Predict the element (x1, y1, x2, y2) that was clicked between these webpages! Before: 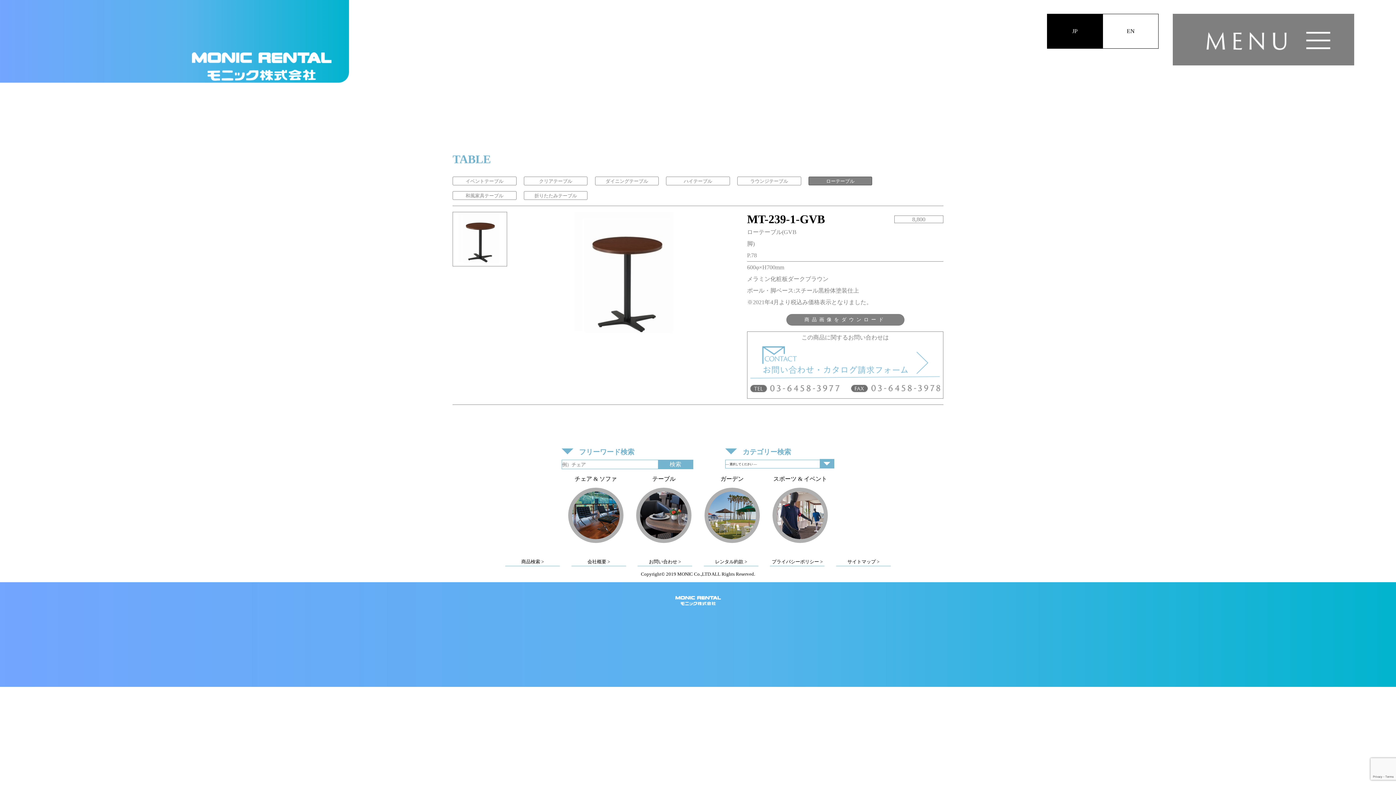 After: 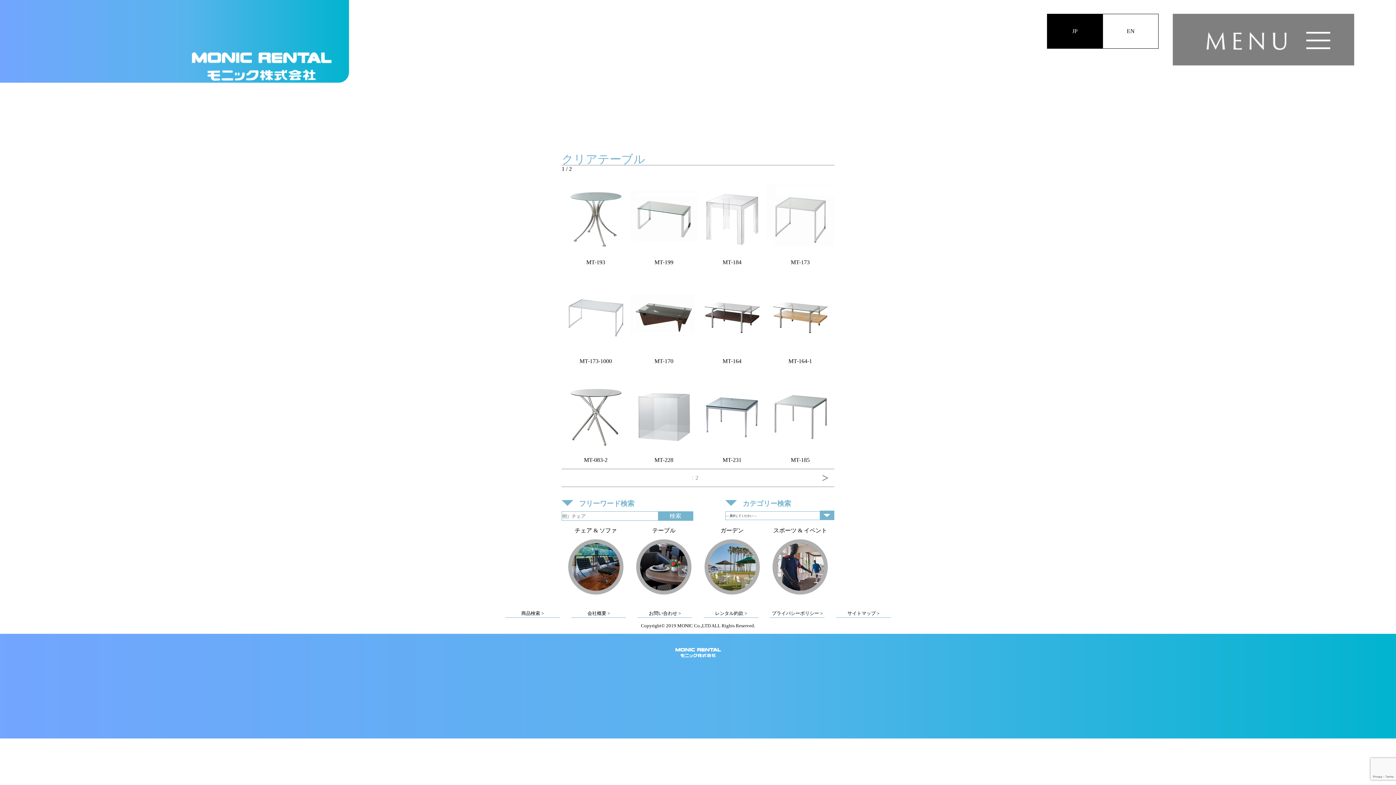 Action: label: クリアテーブル bbox: (524, 177, 587, 185)